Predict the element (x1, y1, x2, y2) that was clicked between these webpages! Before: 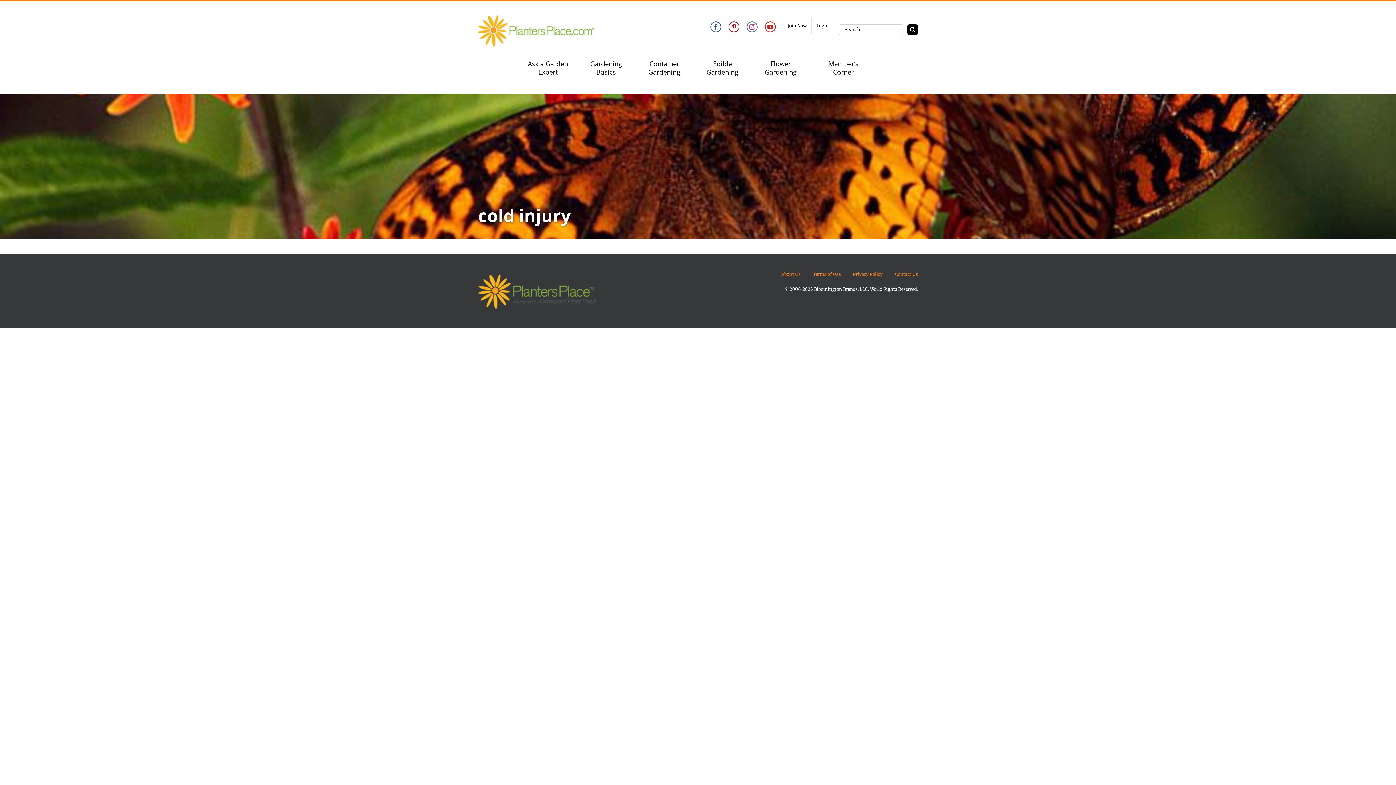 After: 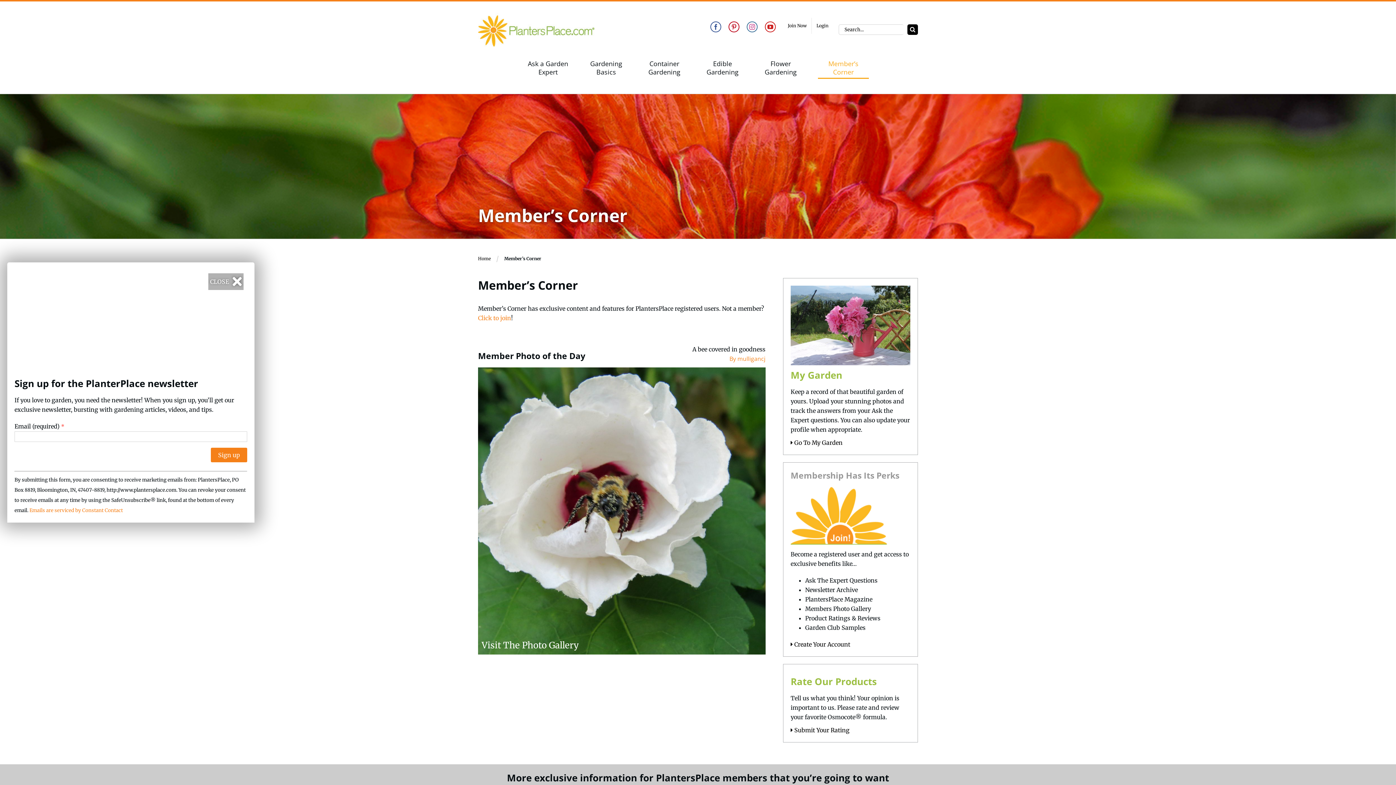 Action: bbox: (818, 57, 869, 78) label: Member’s Corner